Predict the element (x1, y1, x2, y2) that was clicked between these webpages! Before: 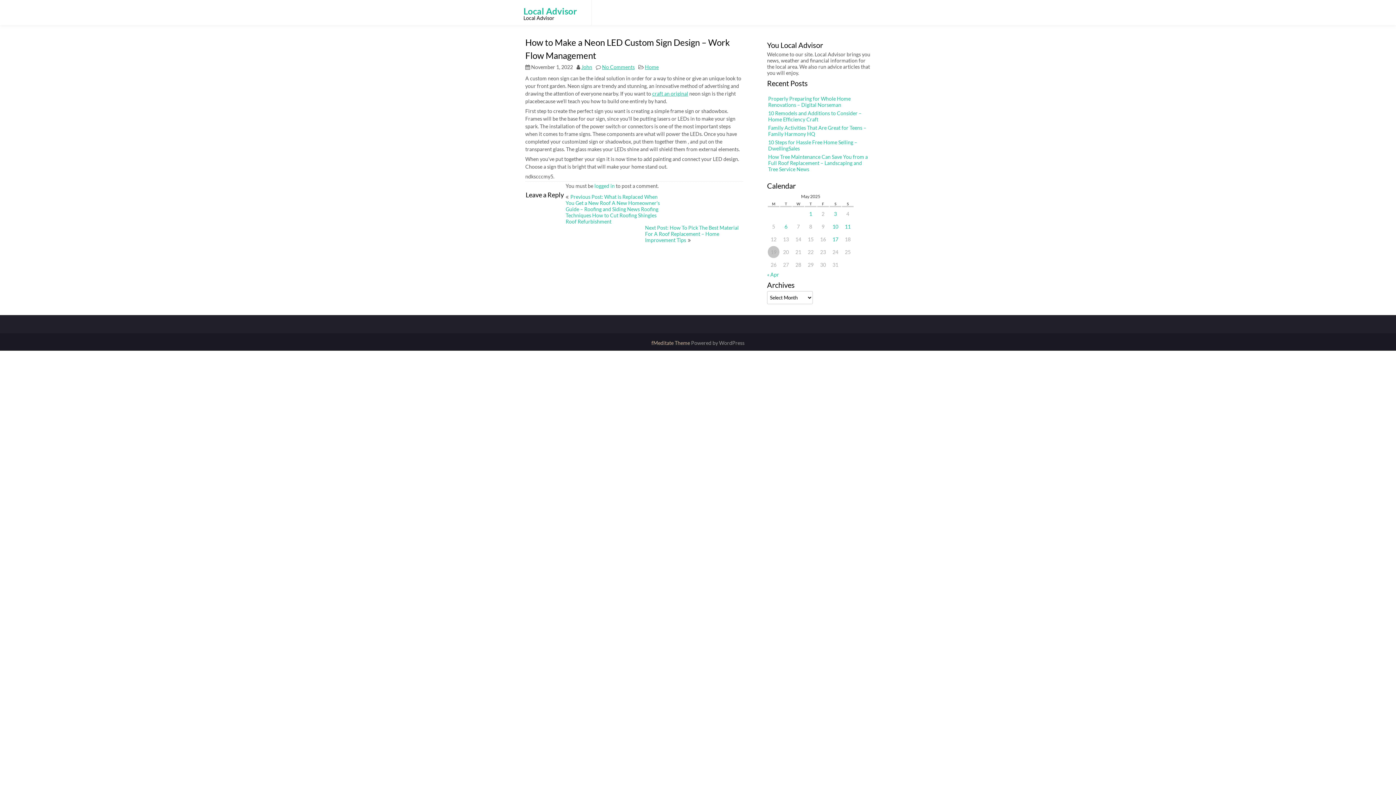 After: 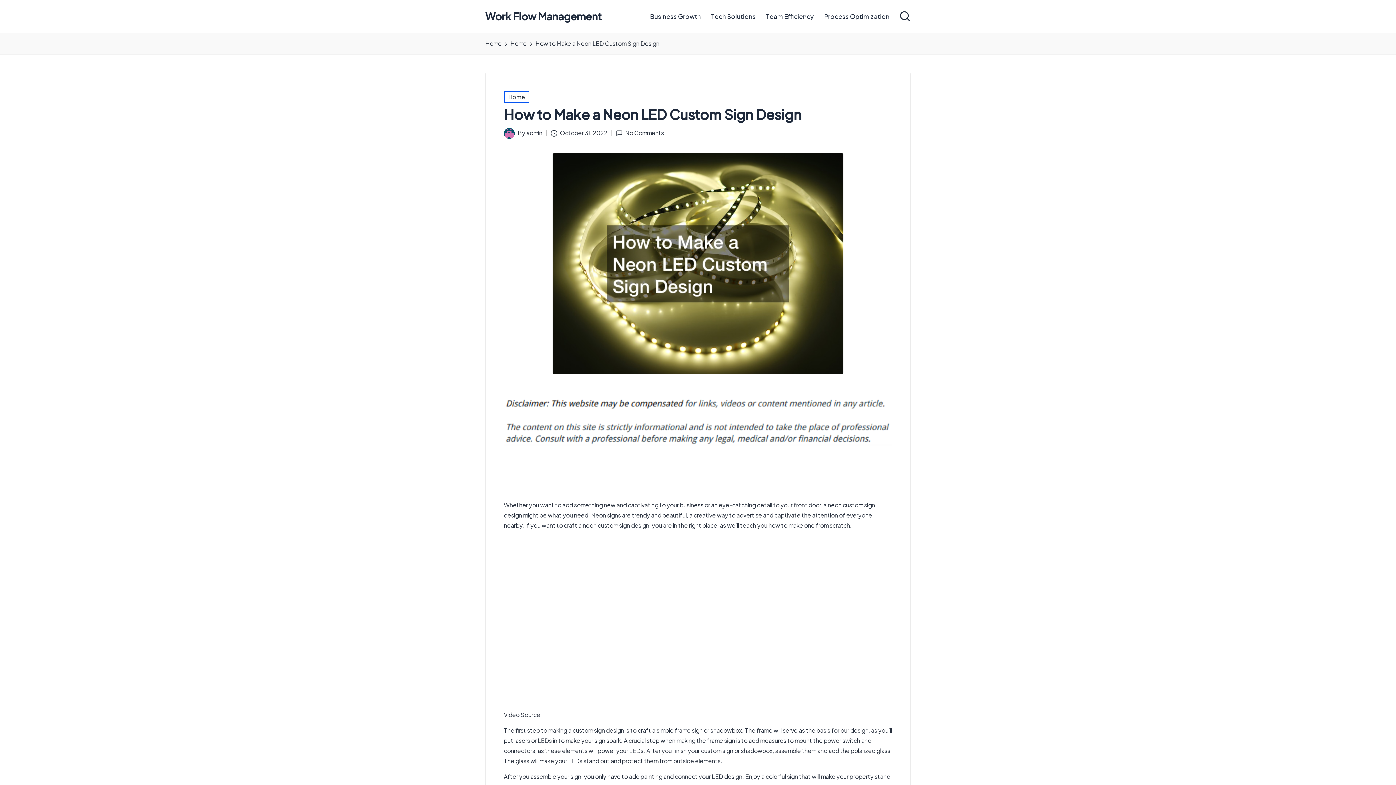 Action: bbox: (652, 90, 688, 96) label: craft an original